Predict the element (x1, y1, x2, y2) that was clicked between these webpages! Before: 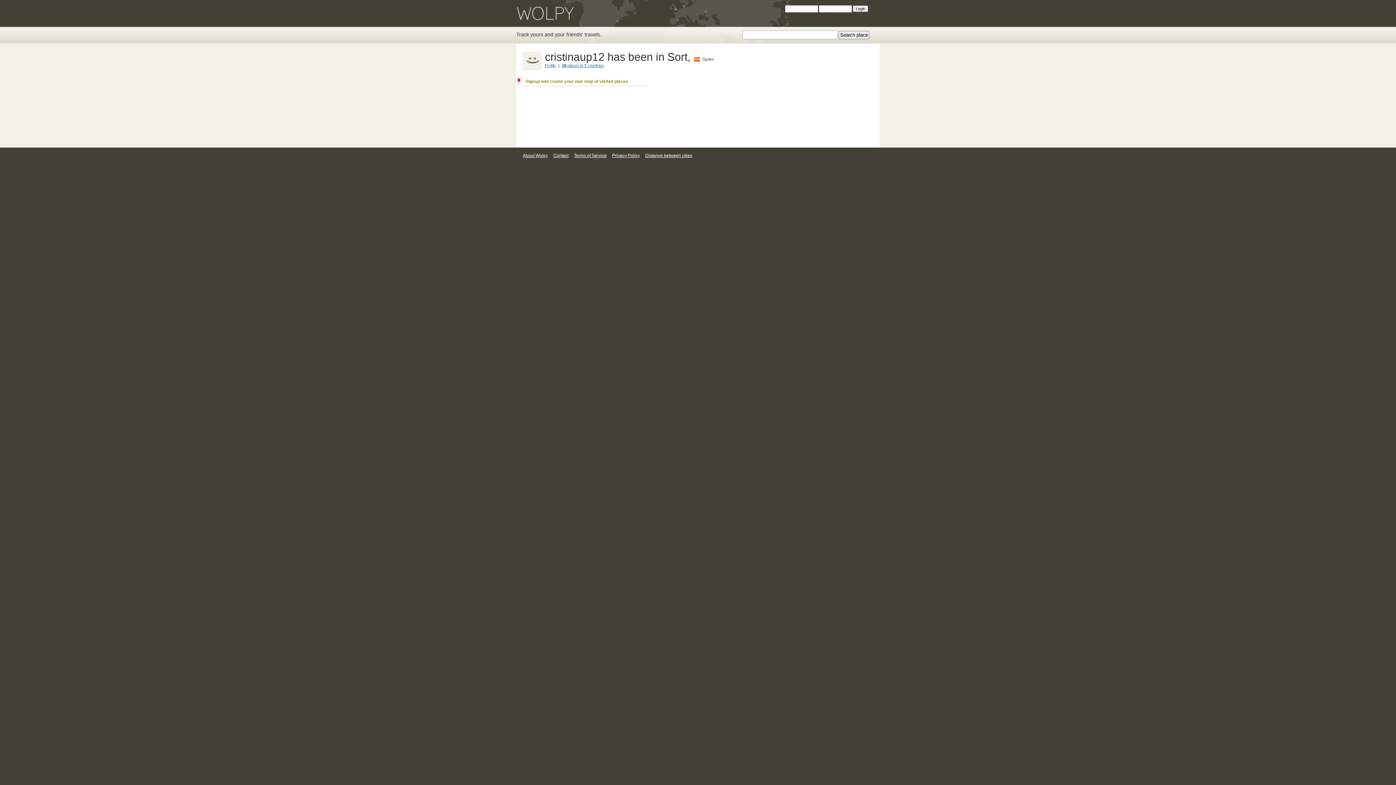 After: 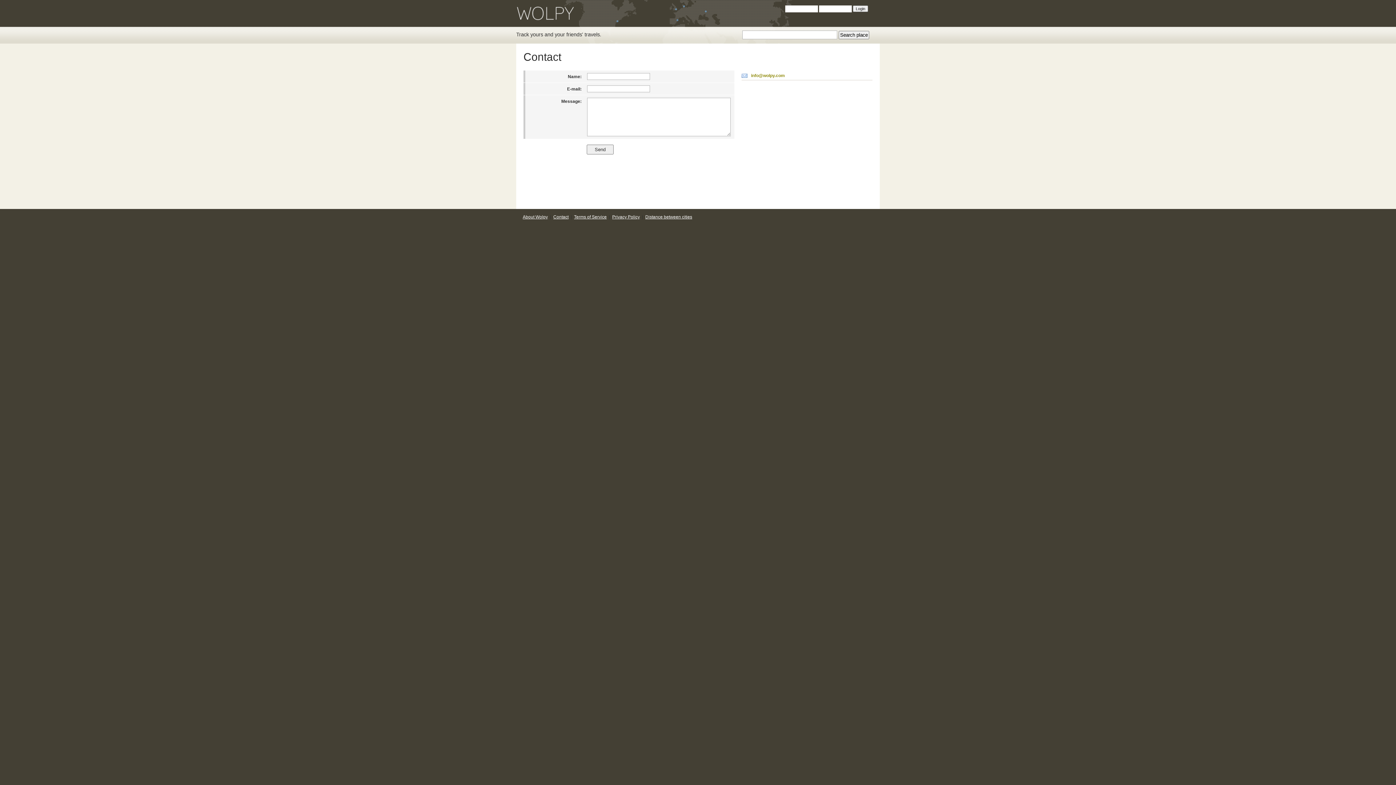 Action: bbox: (552, 153, 569, 158) label: Contact